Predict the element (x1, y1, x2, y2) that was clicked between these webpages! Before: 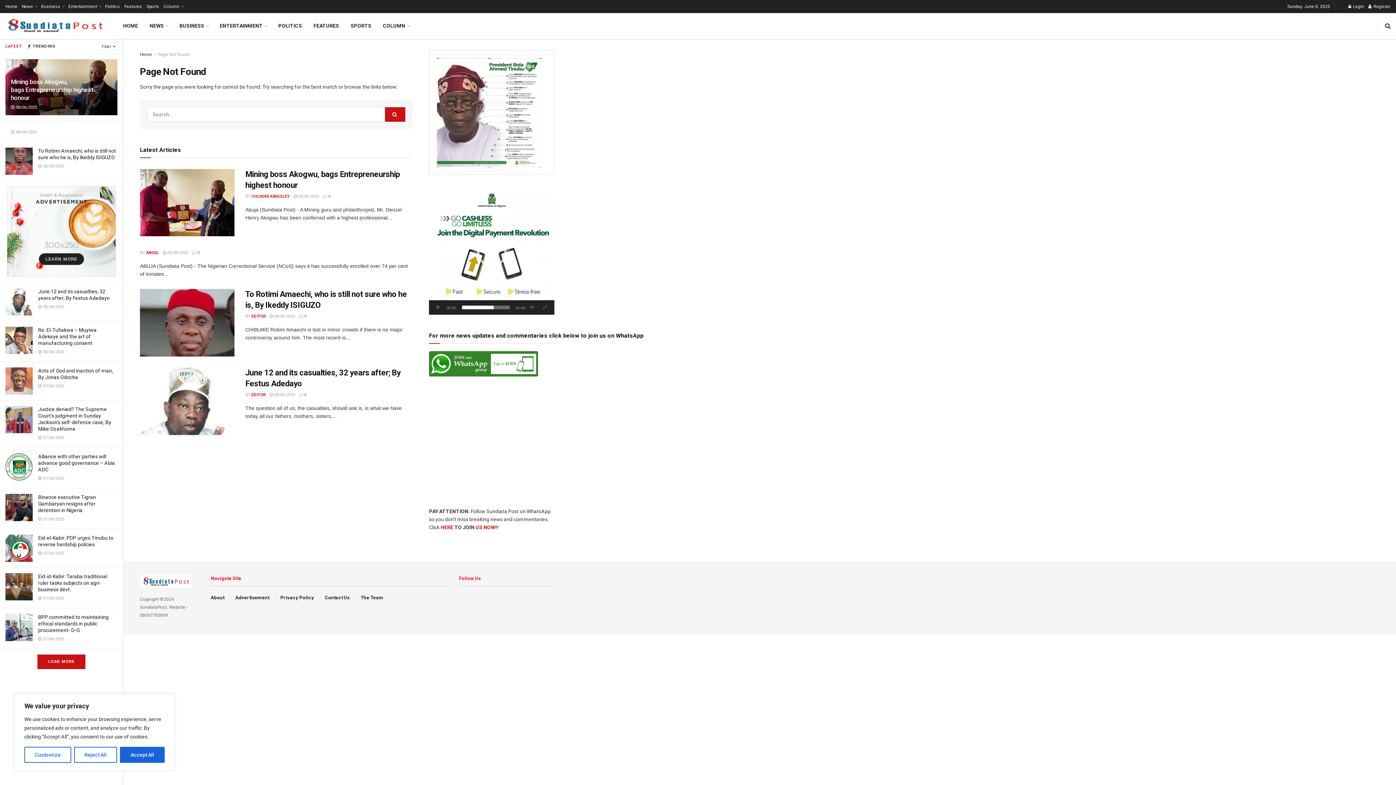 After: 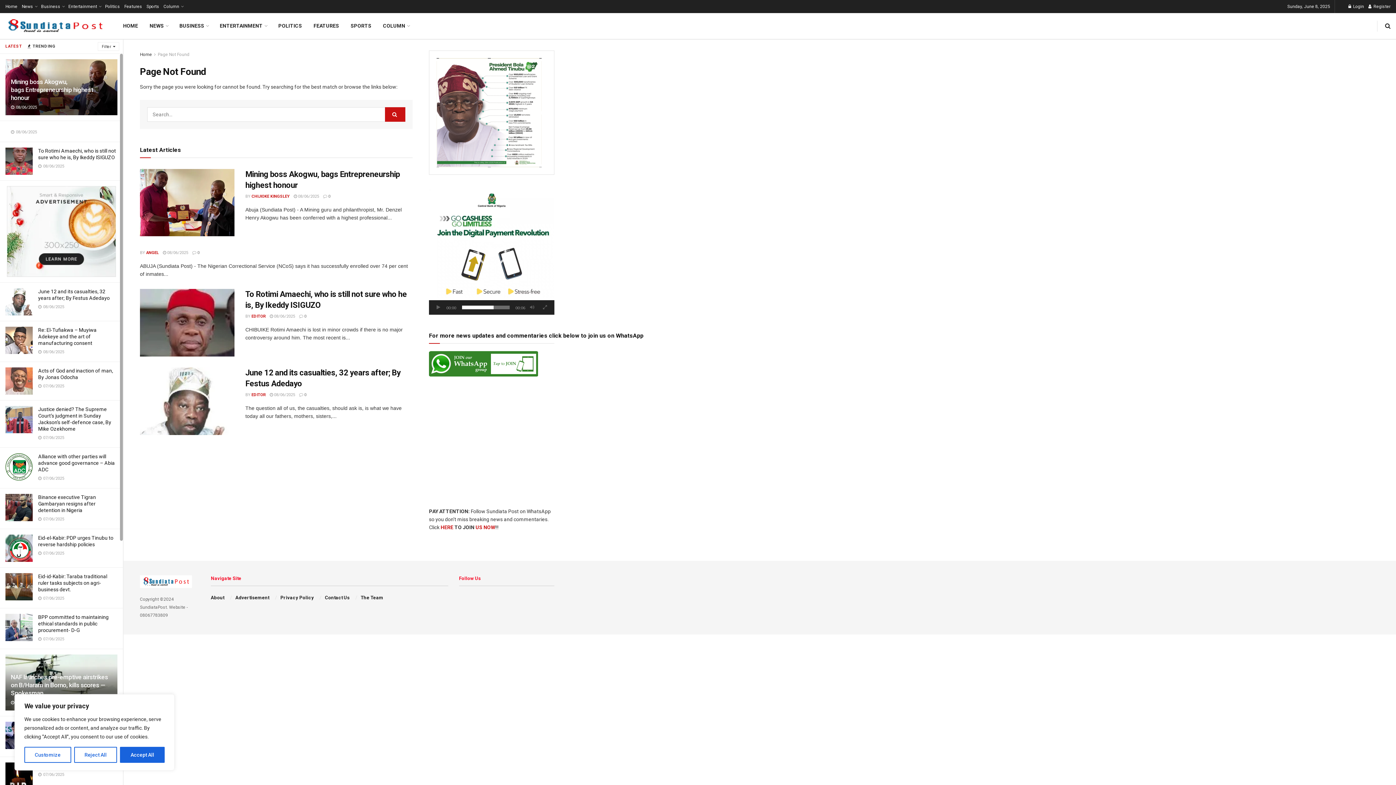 Action: label: LOAD MORE bbox: (37, 654, 85, 669)